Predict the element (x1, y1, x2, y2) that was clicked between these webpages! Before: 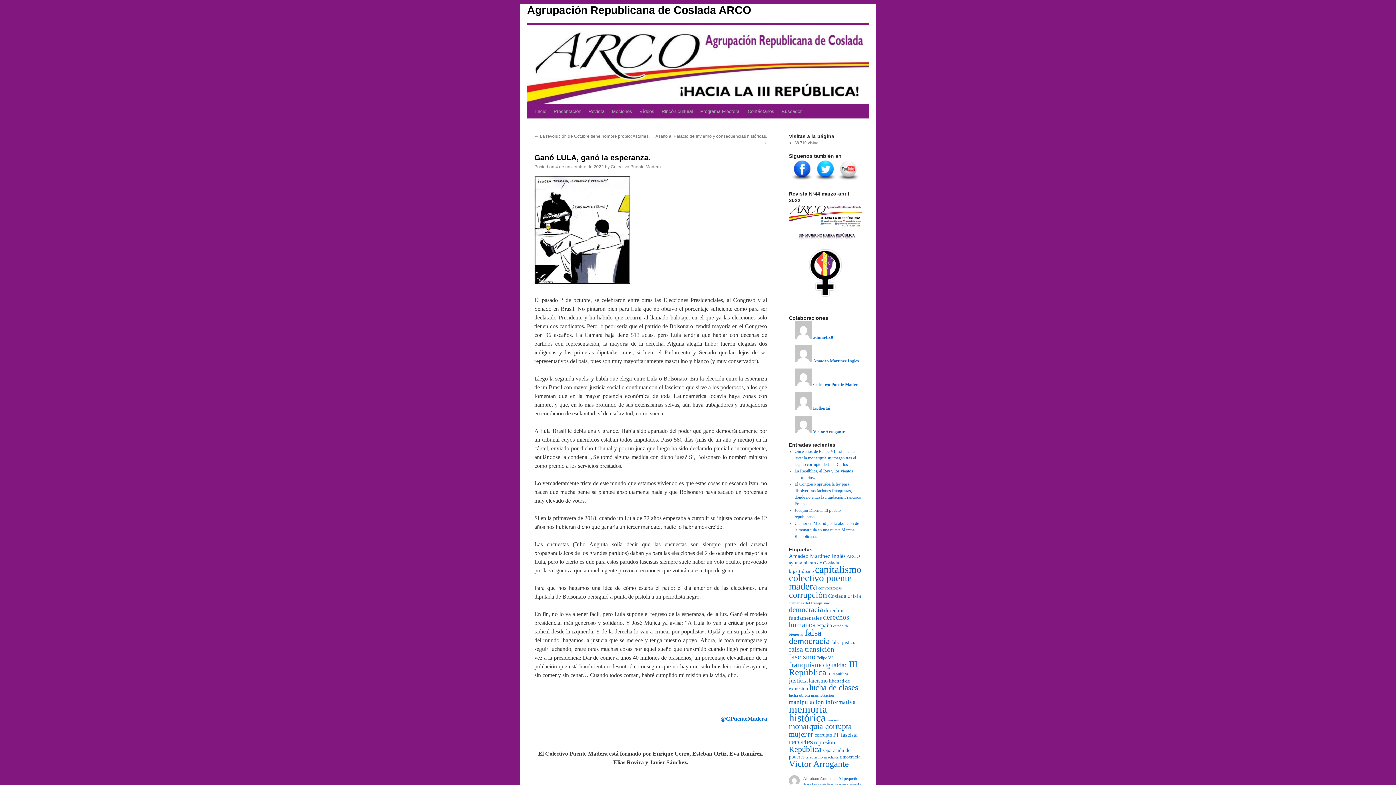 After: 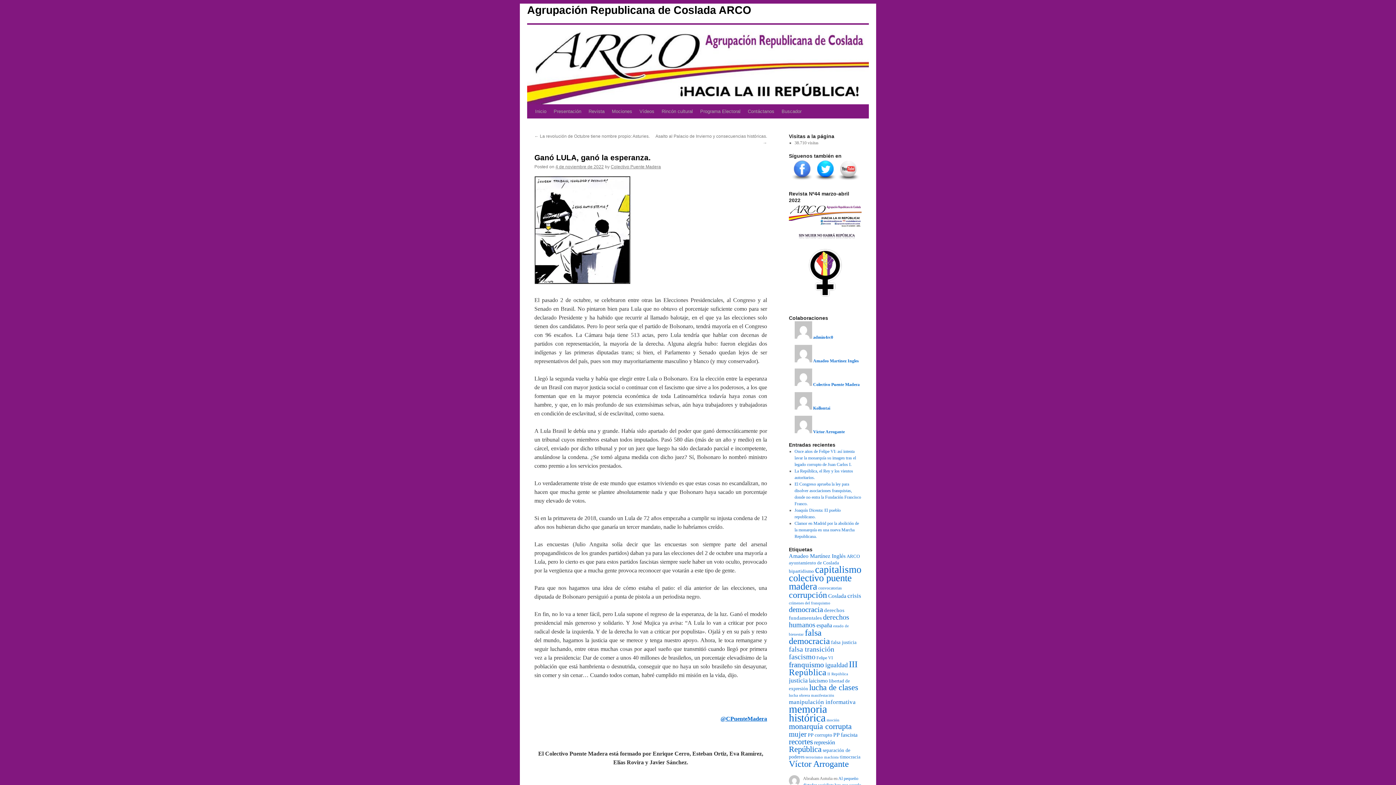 Action: bbox: (790, 178, 813, 183)